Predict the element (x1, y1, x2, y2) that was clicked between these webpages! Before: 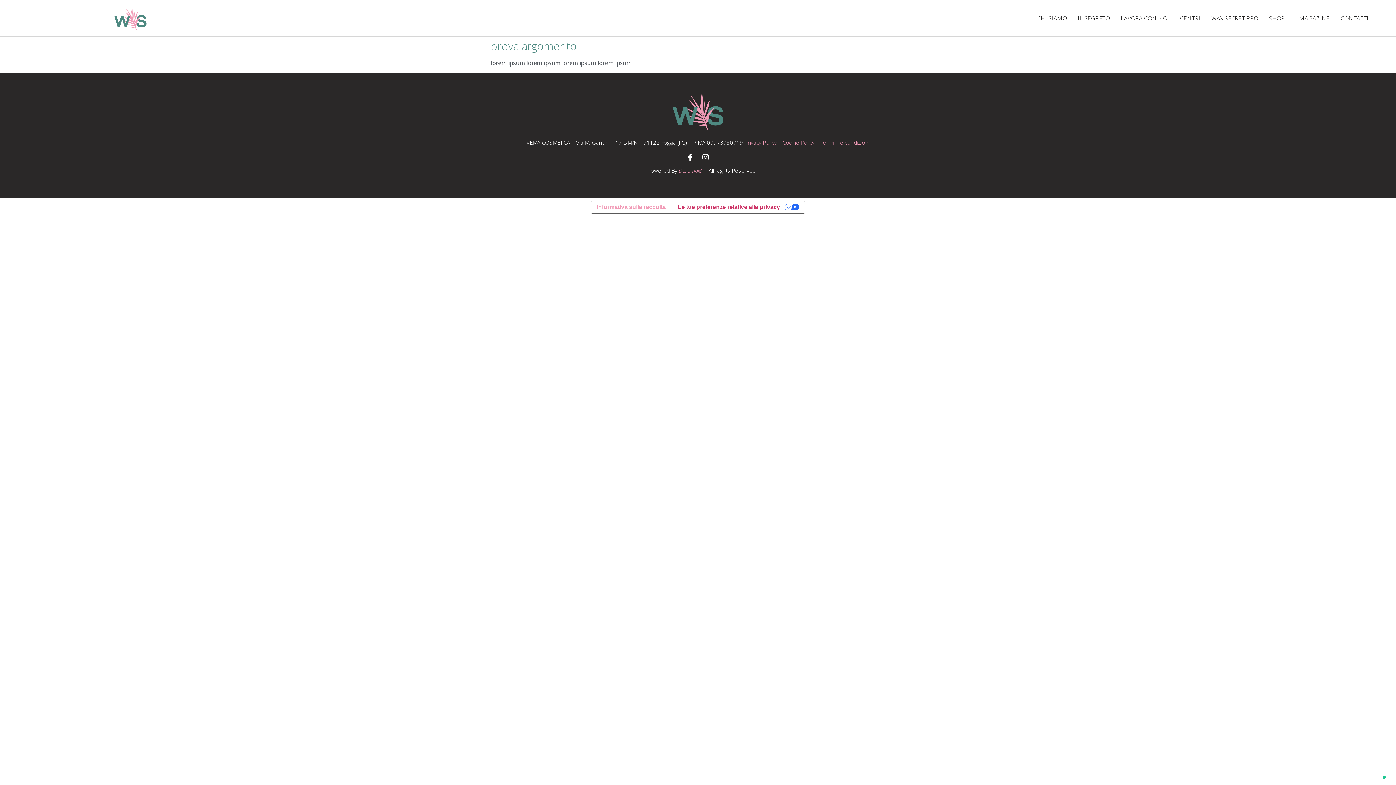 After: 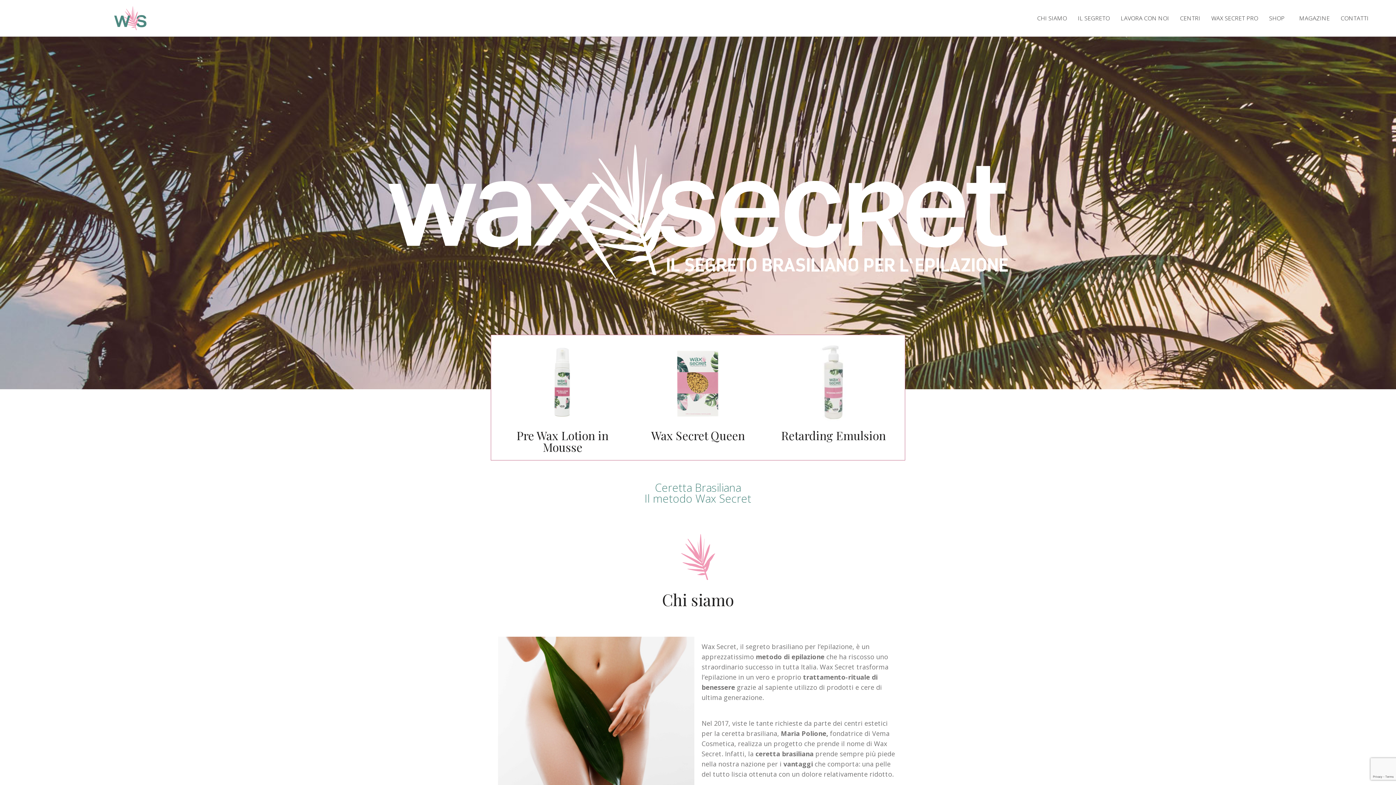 Action: bbox: (662, 91, 733, 131)